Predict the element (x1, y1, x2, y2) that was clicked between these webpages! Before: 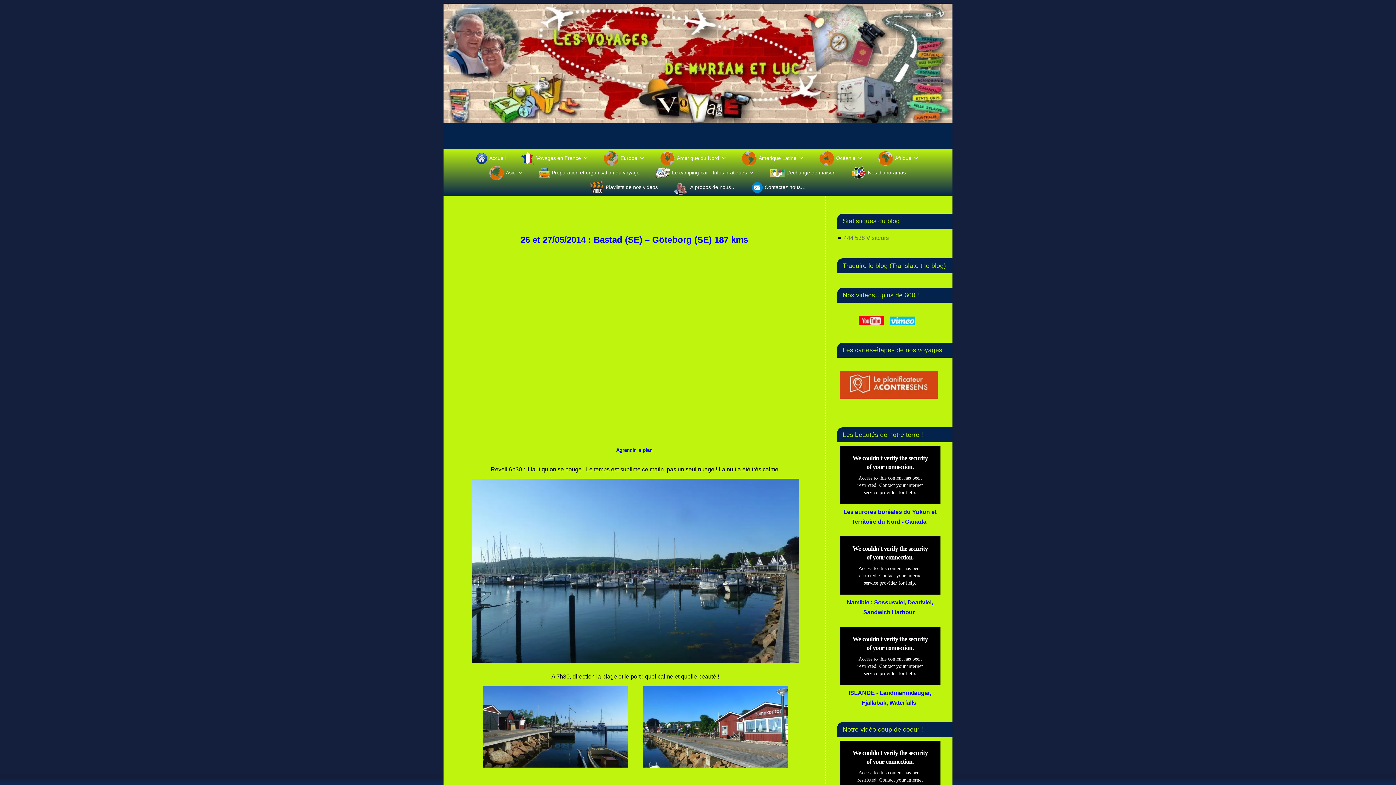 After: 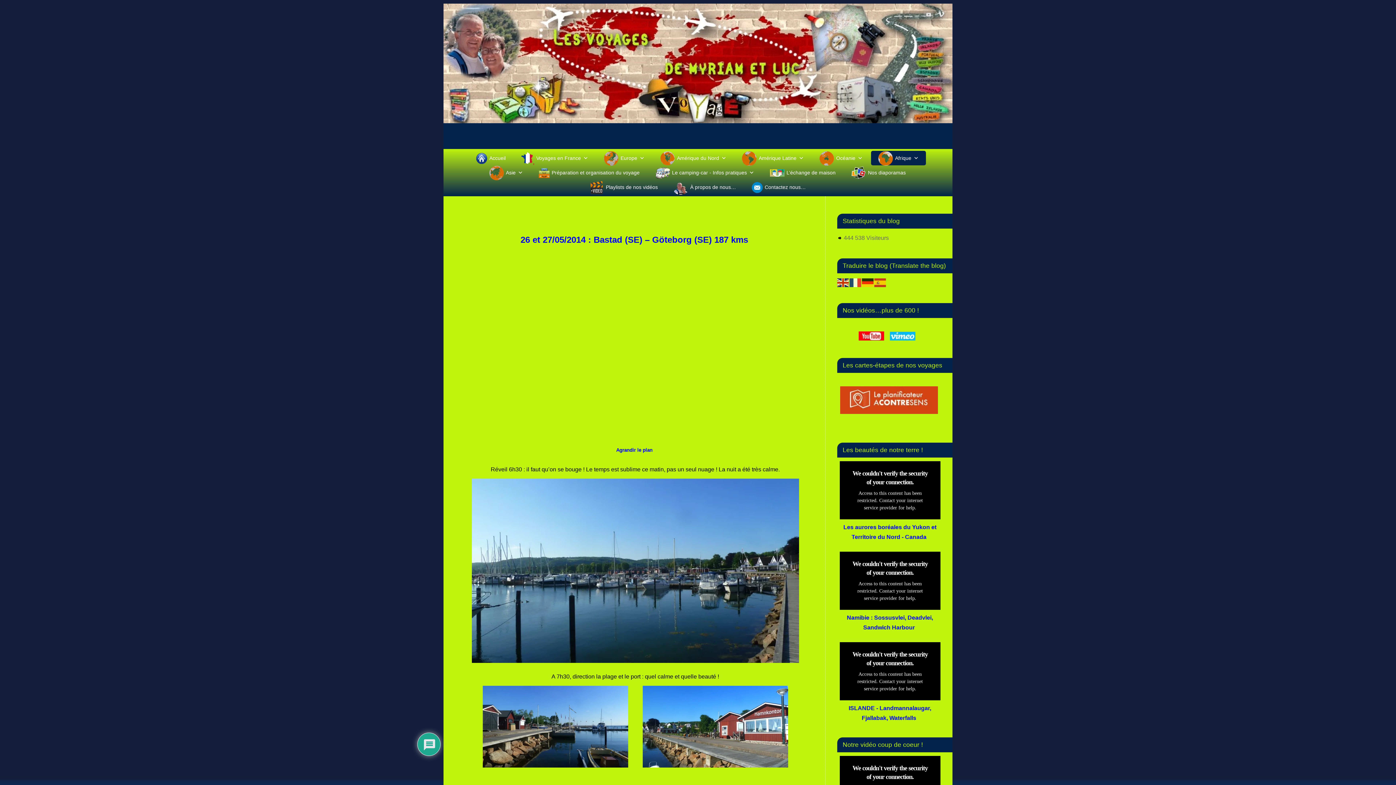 Action: bbox: (871, 150, 926, 165) label: Afrique